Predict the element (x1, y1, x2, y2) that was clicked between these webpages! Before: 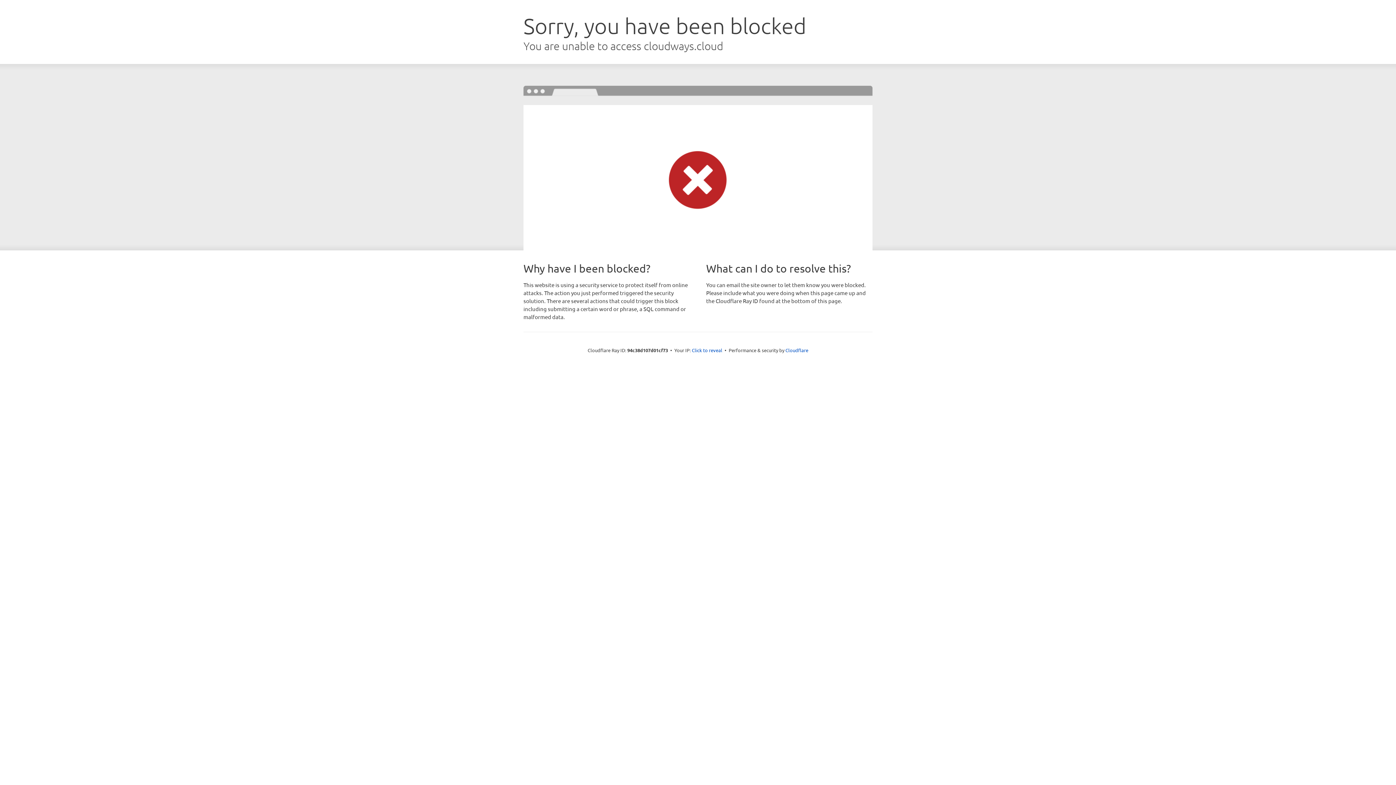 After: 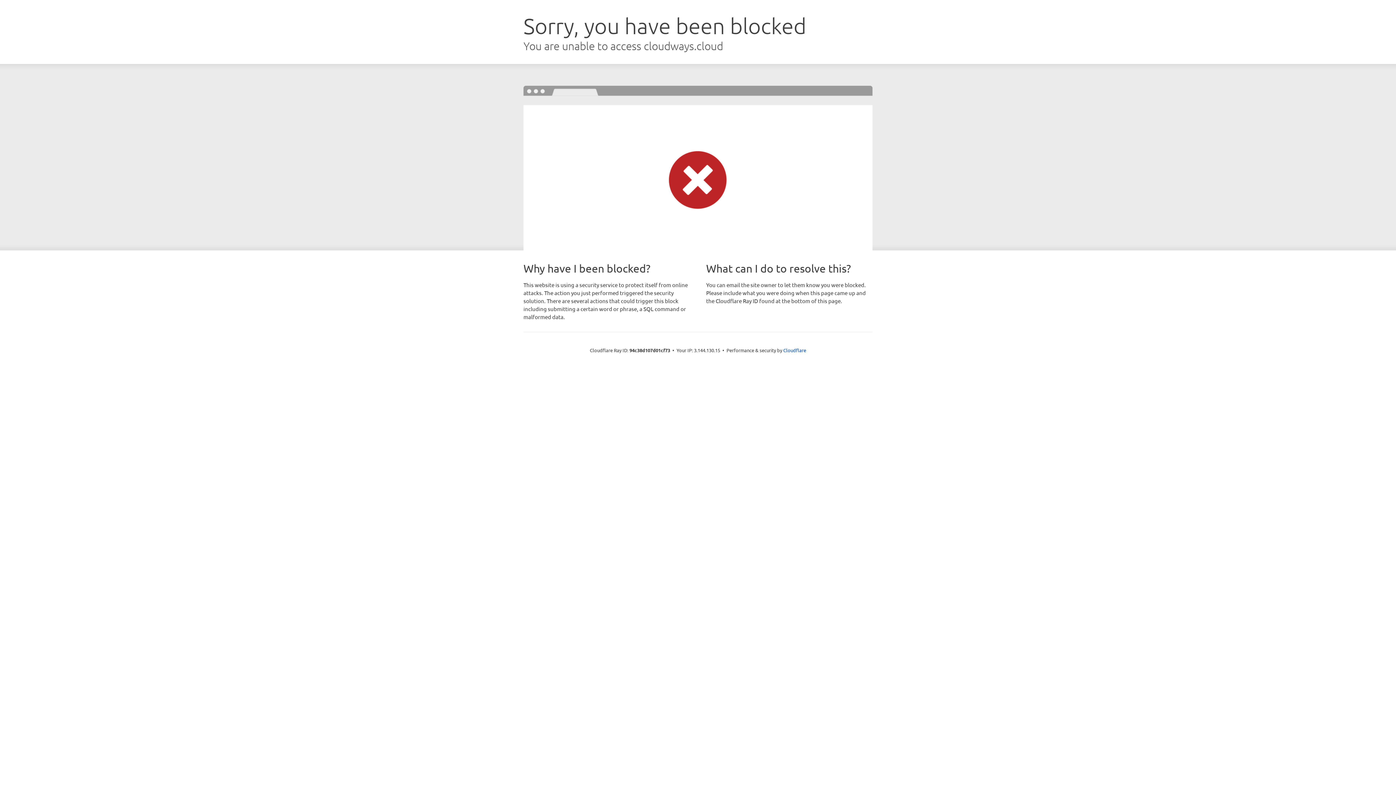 Action: label: Click to reveal bbox: (692, 346, 722, 353)